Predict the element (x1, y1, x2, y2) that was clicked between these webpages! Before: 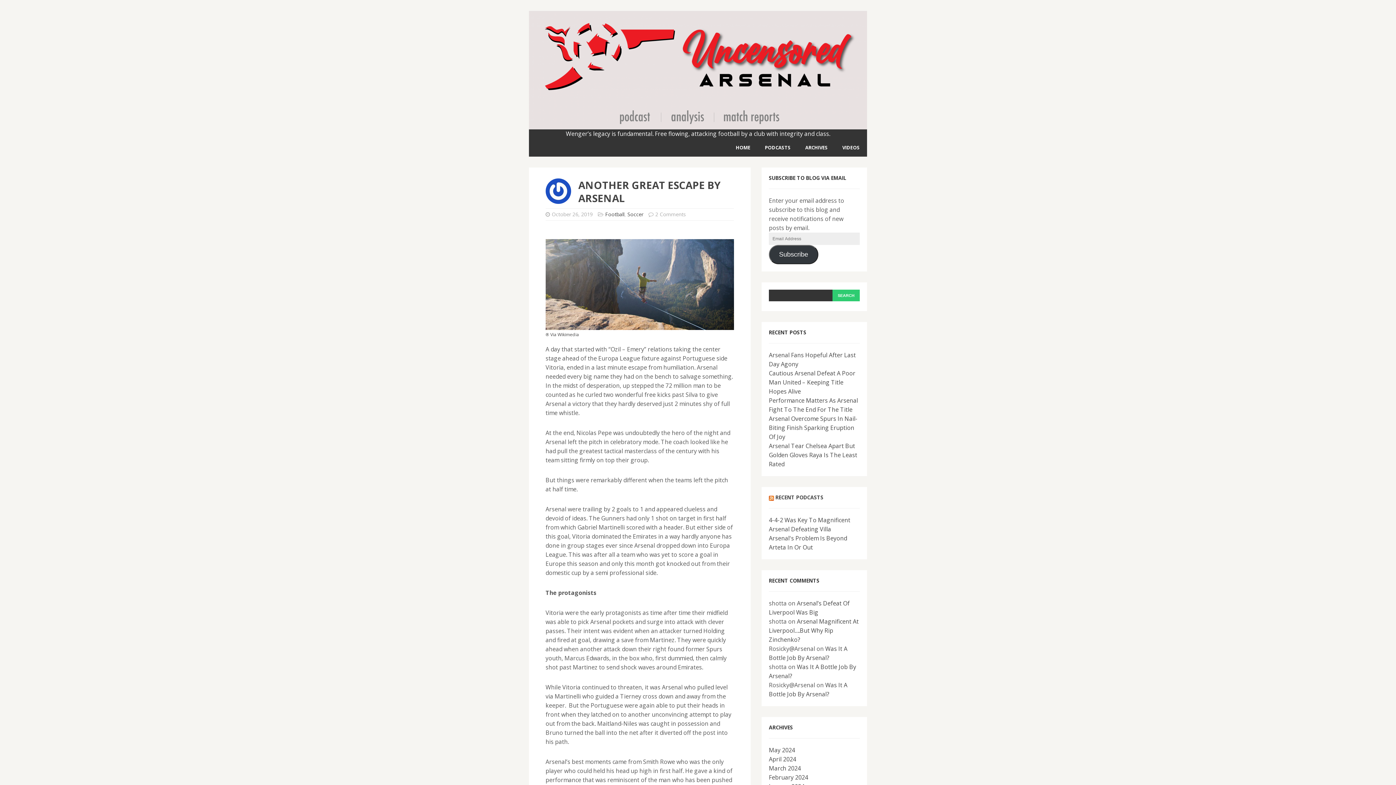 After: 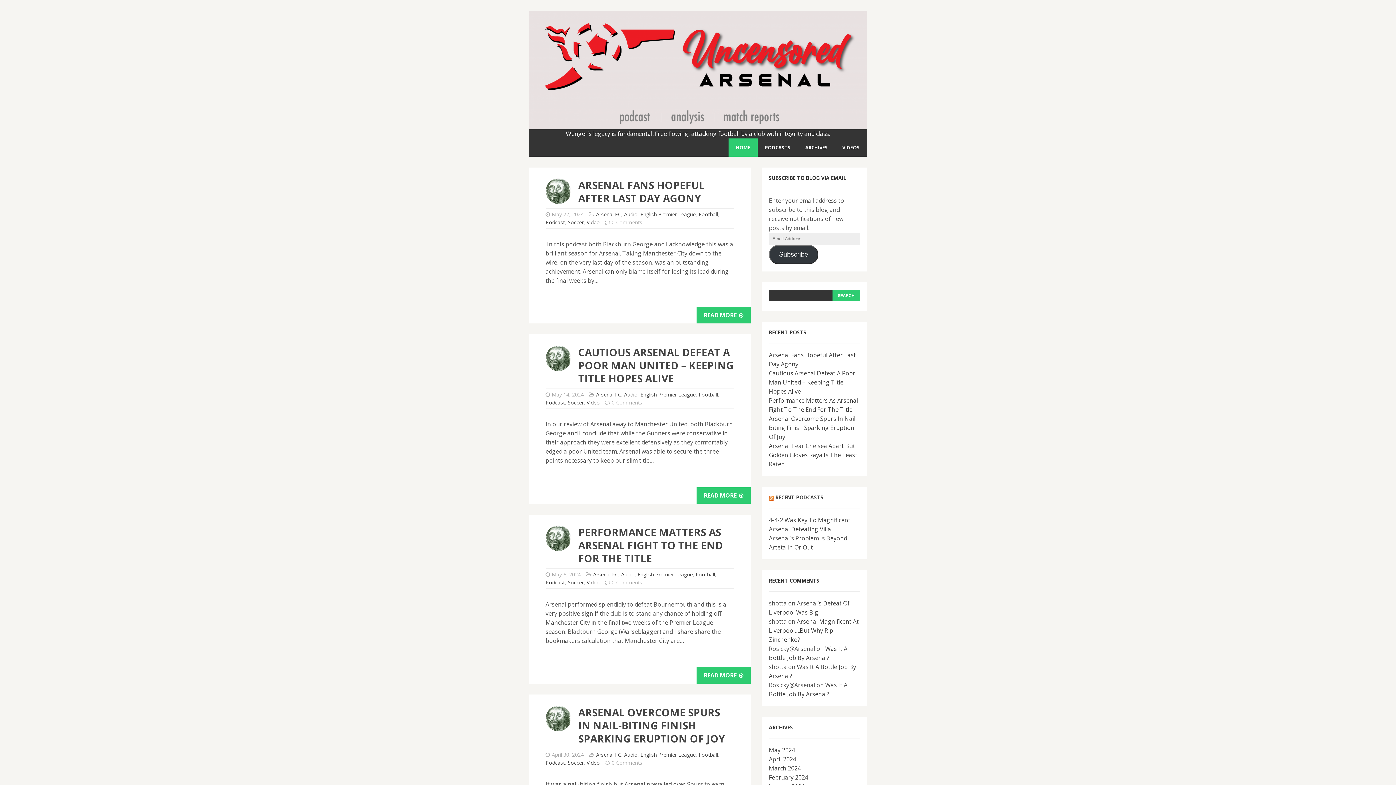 Action: bbox: (728, 138, 757, 156) label: HOME